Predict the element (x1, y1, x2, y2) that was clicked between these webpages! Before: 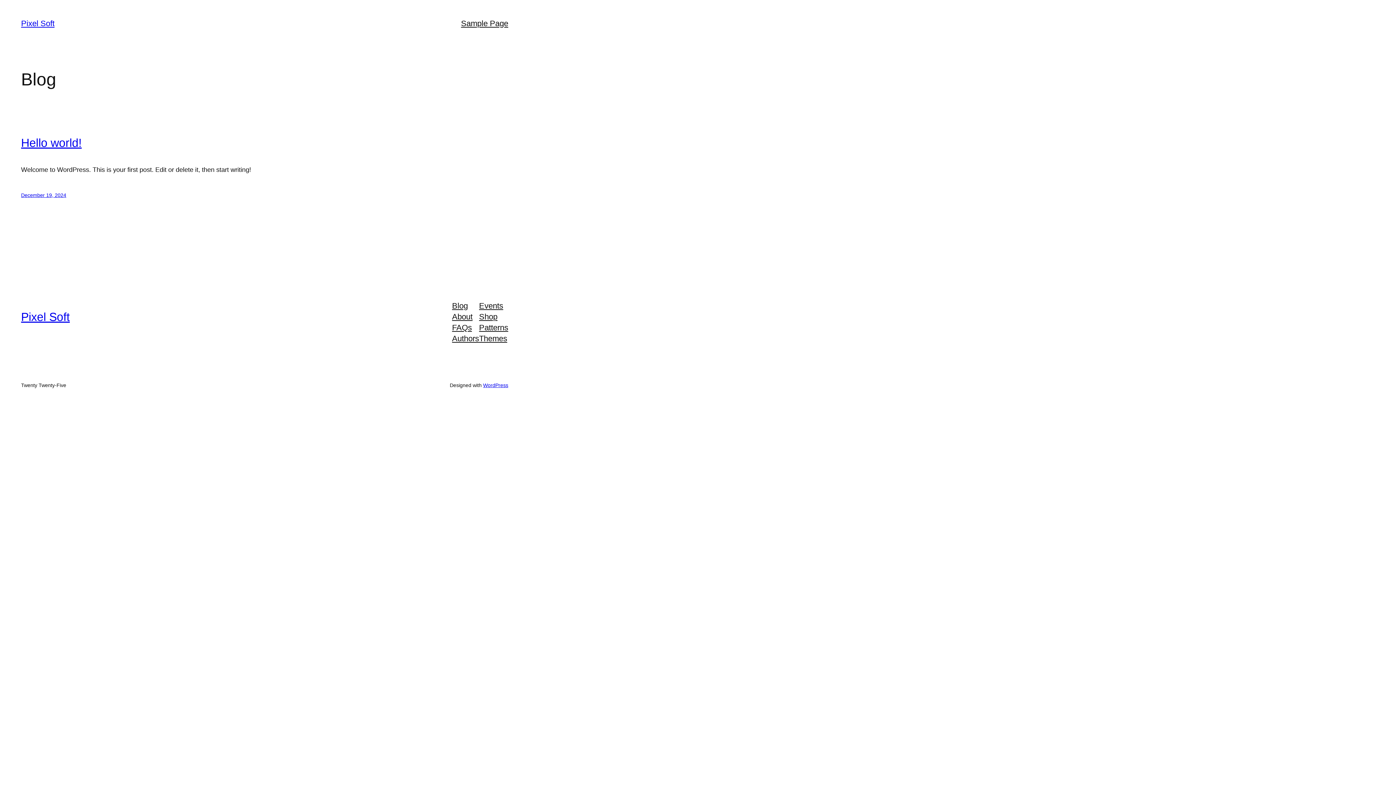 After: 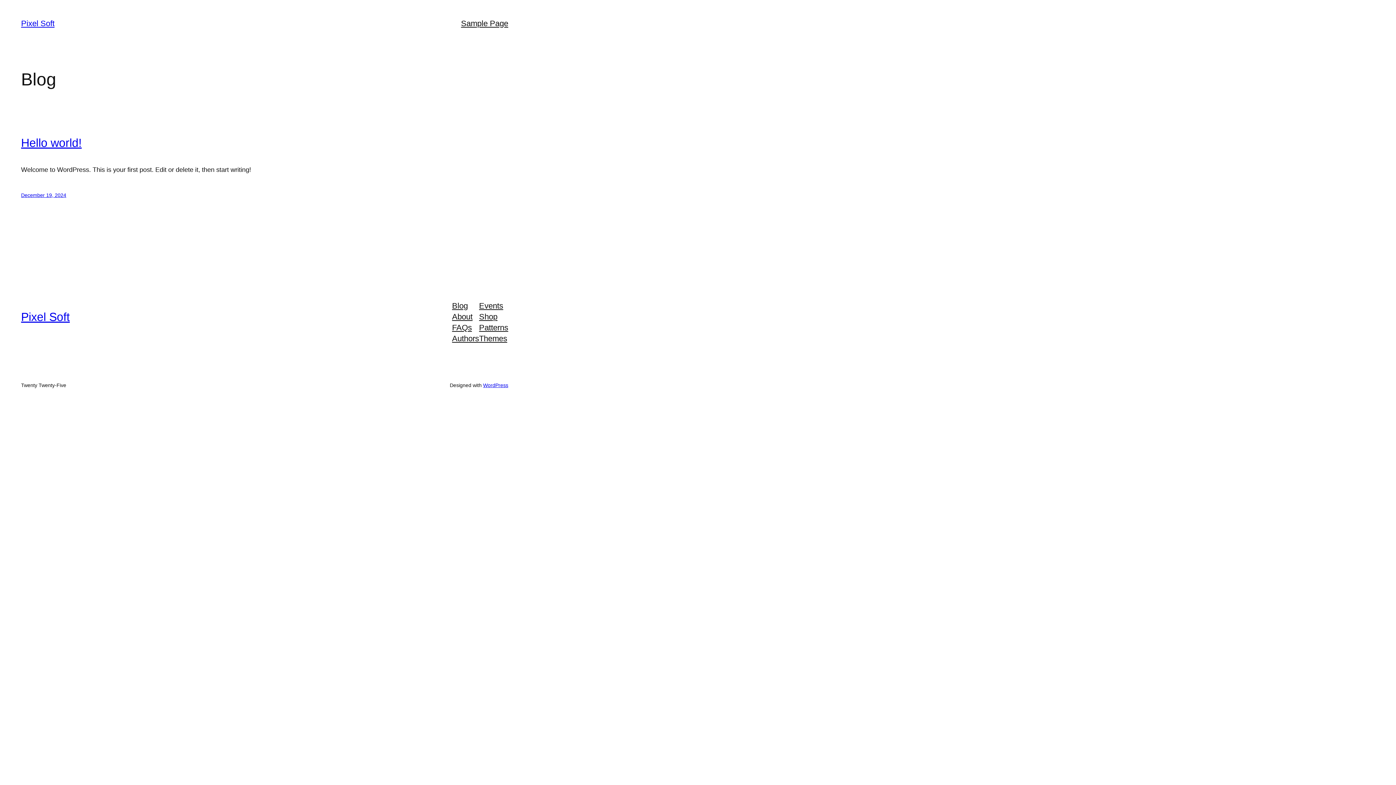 Action: label: Events bbox: (479, 300, 503, 311)